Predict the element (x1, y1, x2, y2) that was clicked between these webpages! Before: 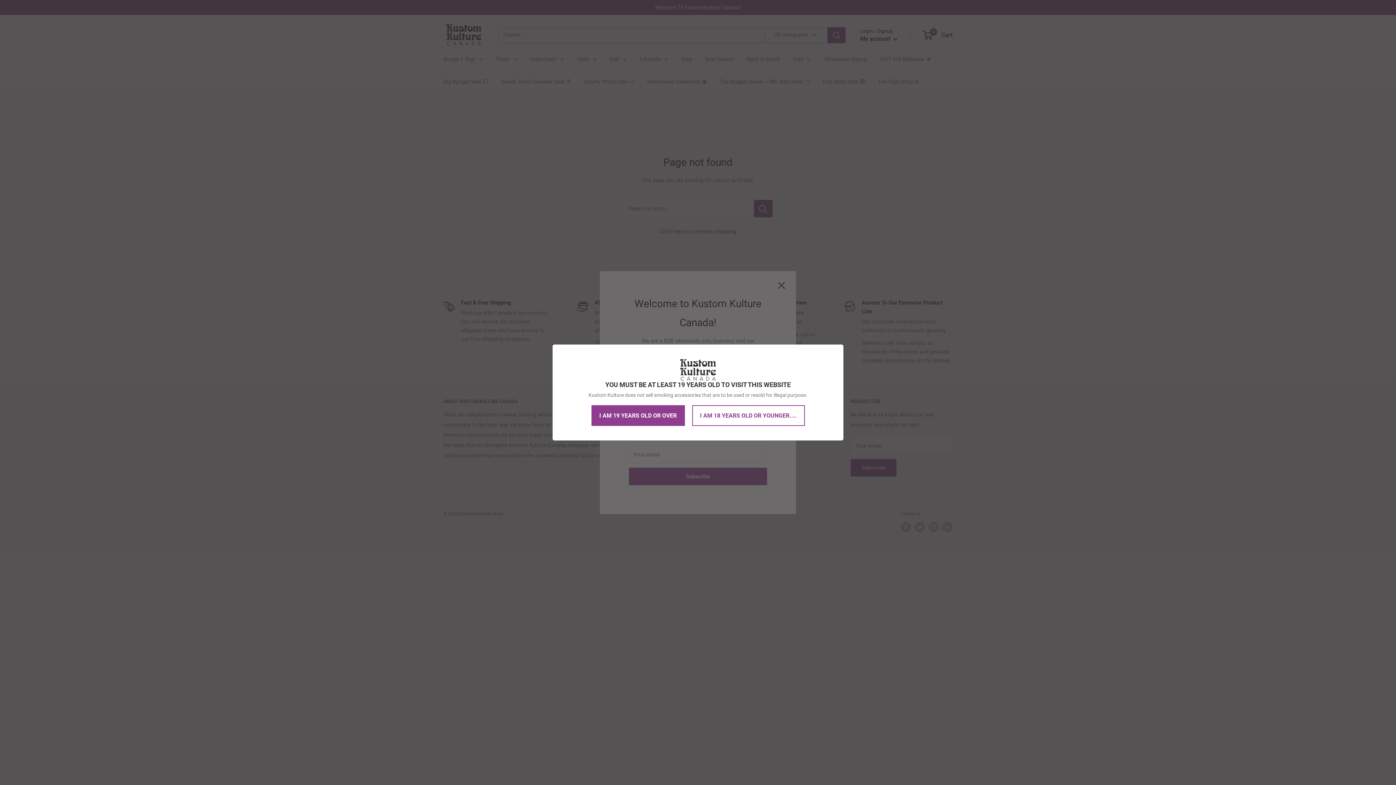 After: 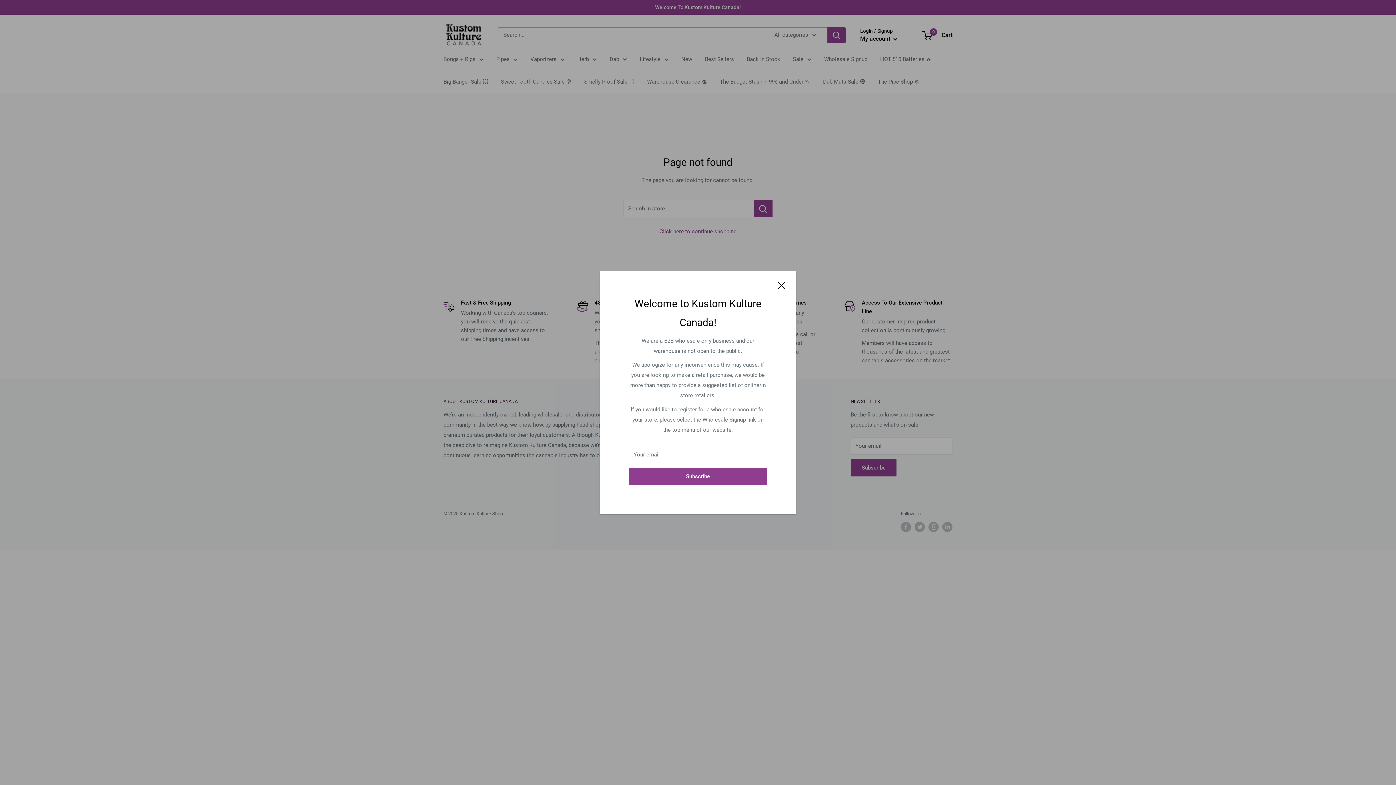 Action: bbox: (591, 405, 684, 426) label: I AM 19 YEARS OLD OR OVER